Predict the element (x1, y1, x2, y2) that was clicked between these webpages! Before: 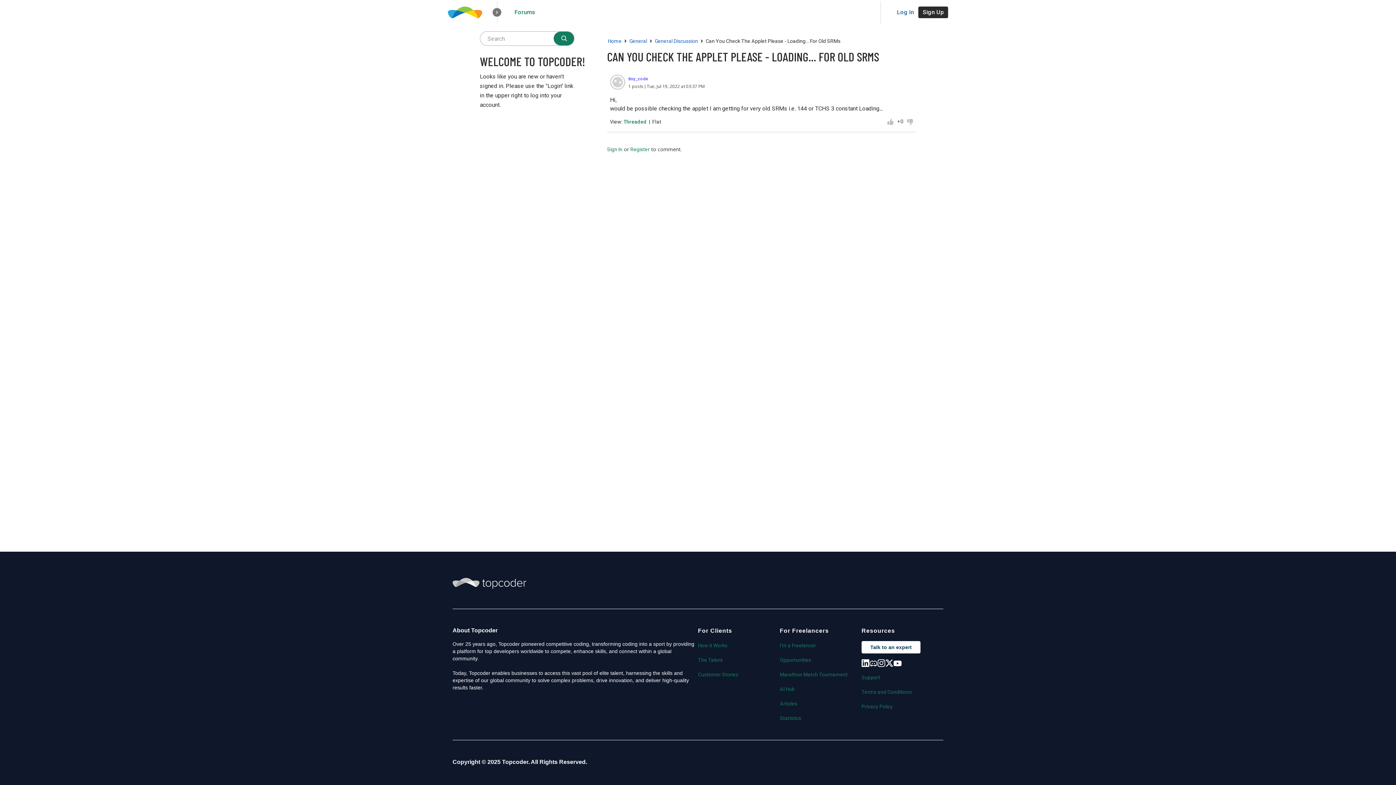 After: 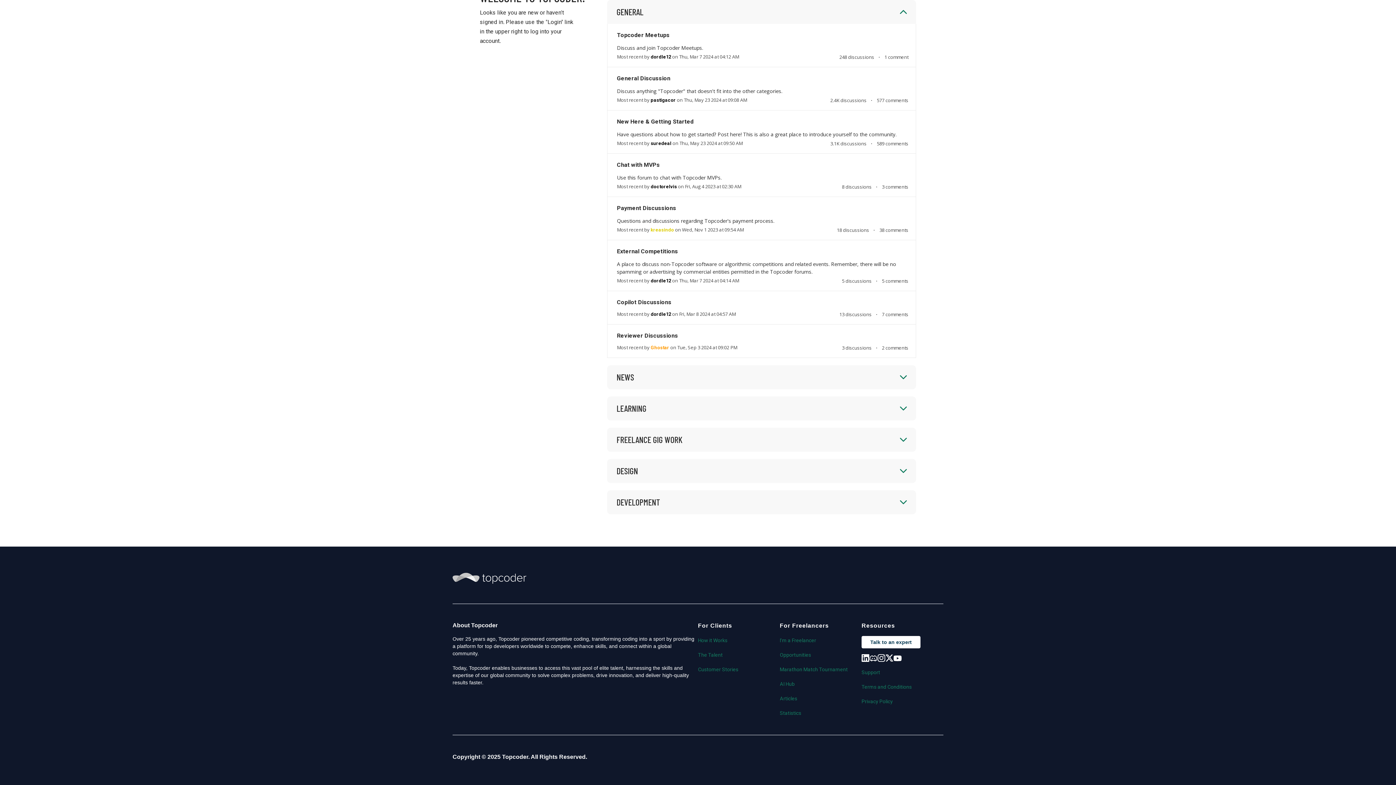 Action: label: General bbox: (628, 38, 648, 44)